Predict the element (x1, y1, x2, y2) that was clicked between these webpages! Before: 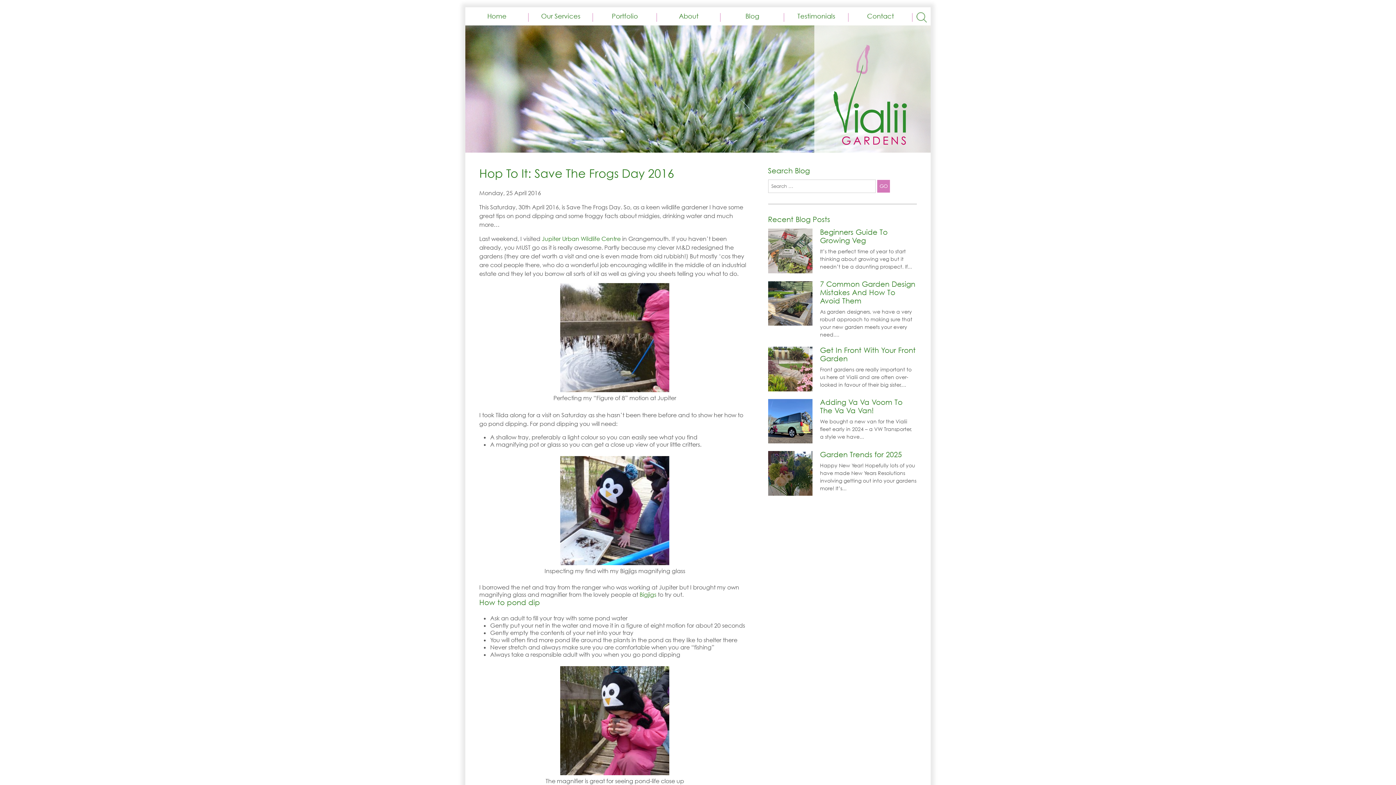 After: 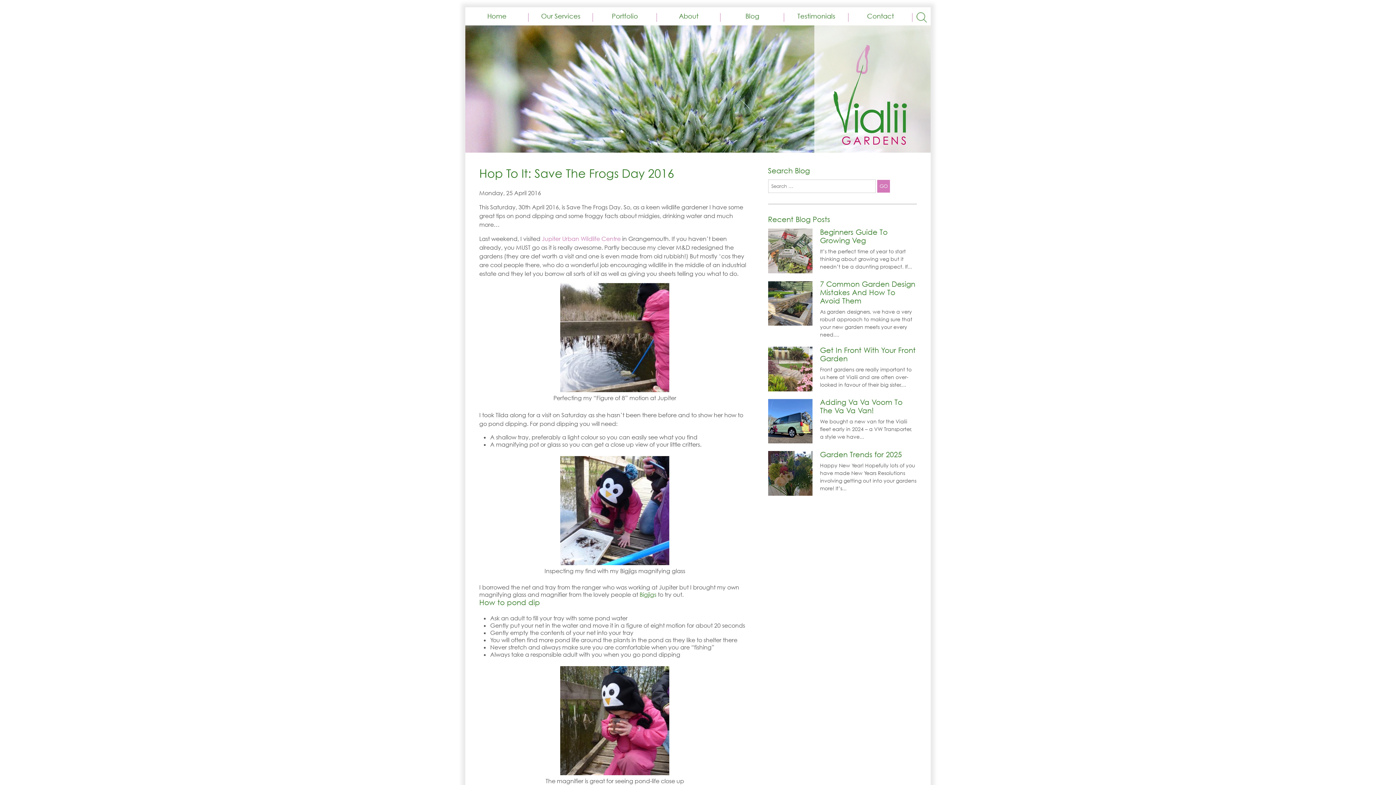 Action: bbox: (541, 235, 620, 242) label: Jupiter Urban Wildlife Centre